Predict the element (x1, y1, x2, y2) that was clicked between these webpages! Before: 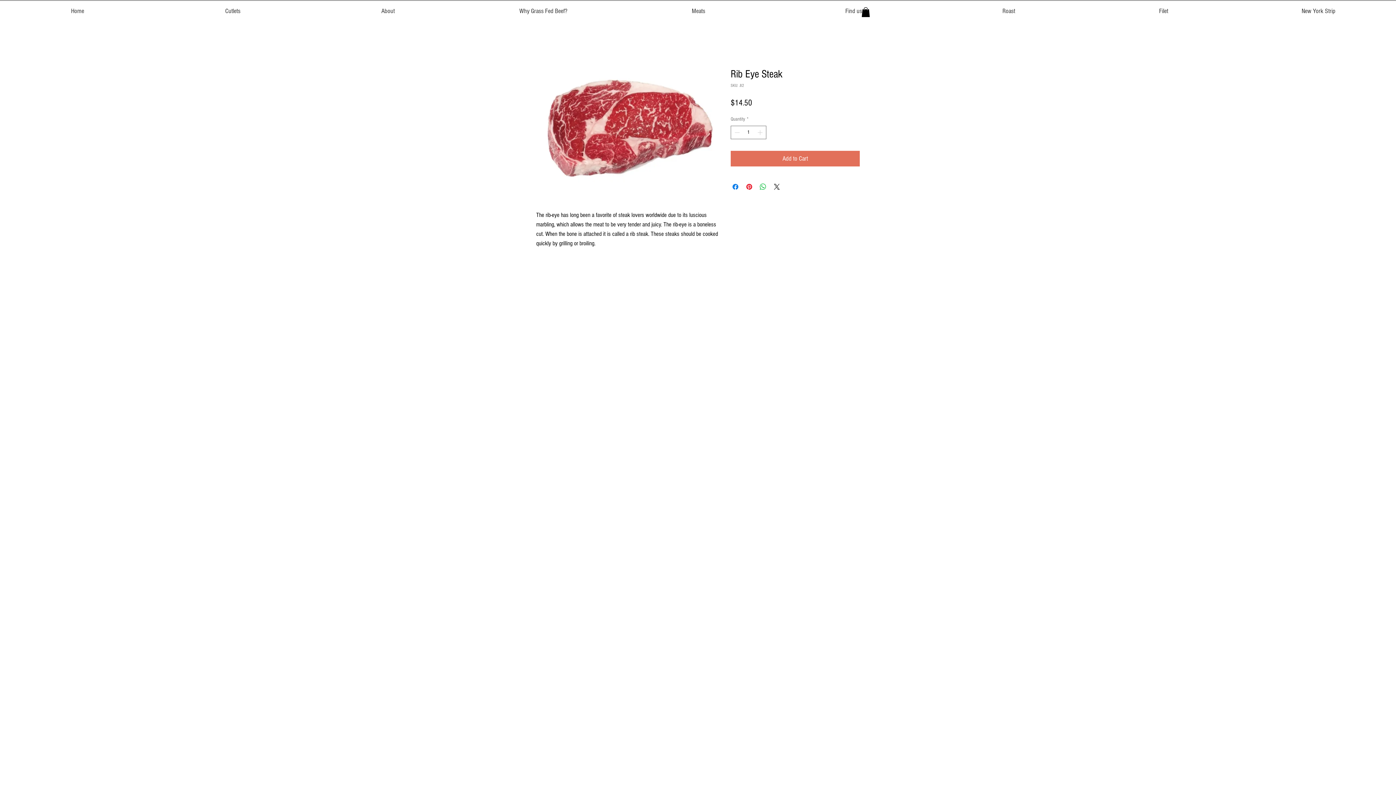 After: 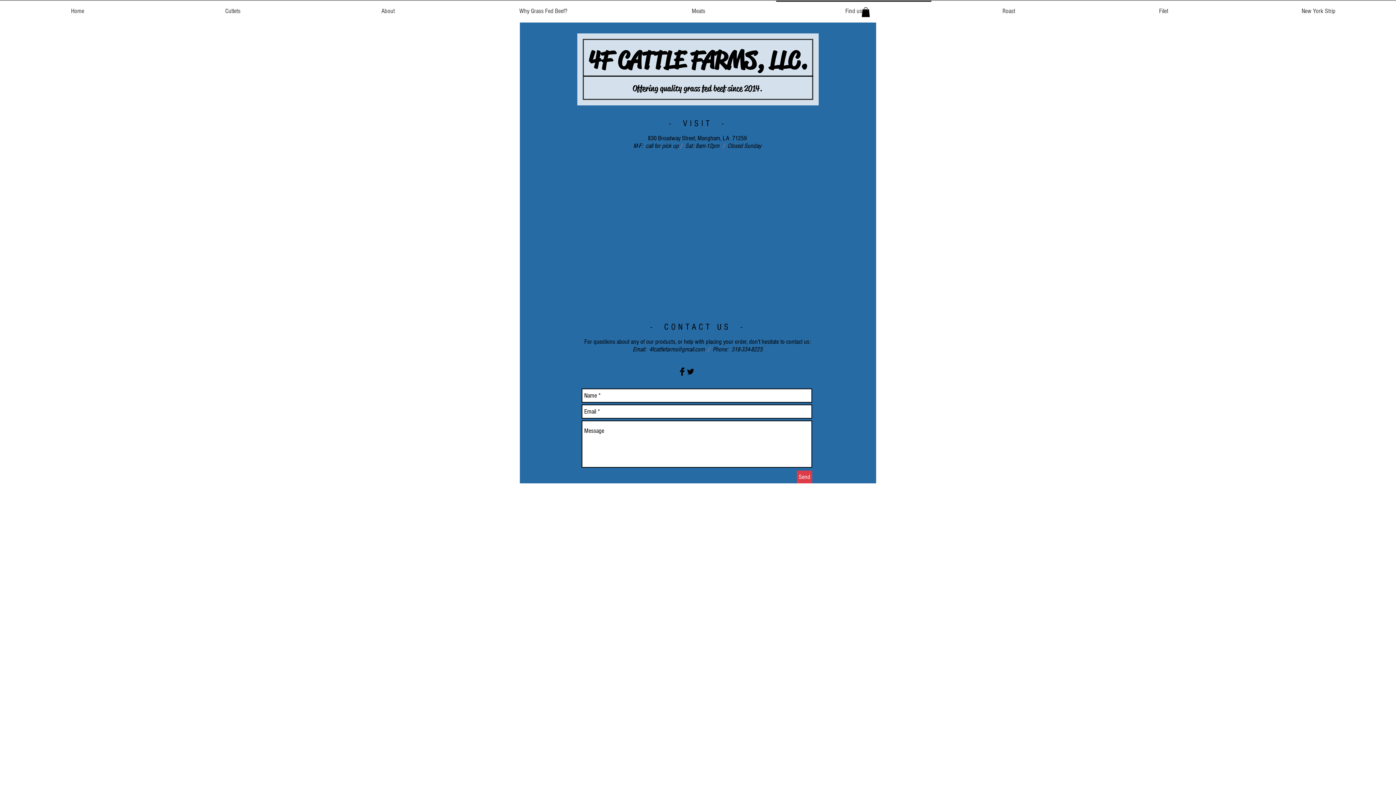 Action: bbox: (776, 0, 931, 15) label: Find us